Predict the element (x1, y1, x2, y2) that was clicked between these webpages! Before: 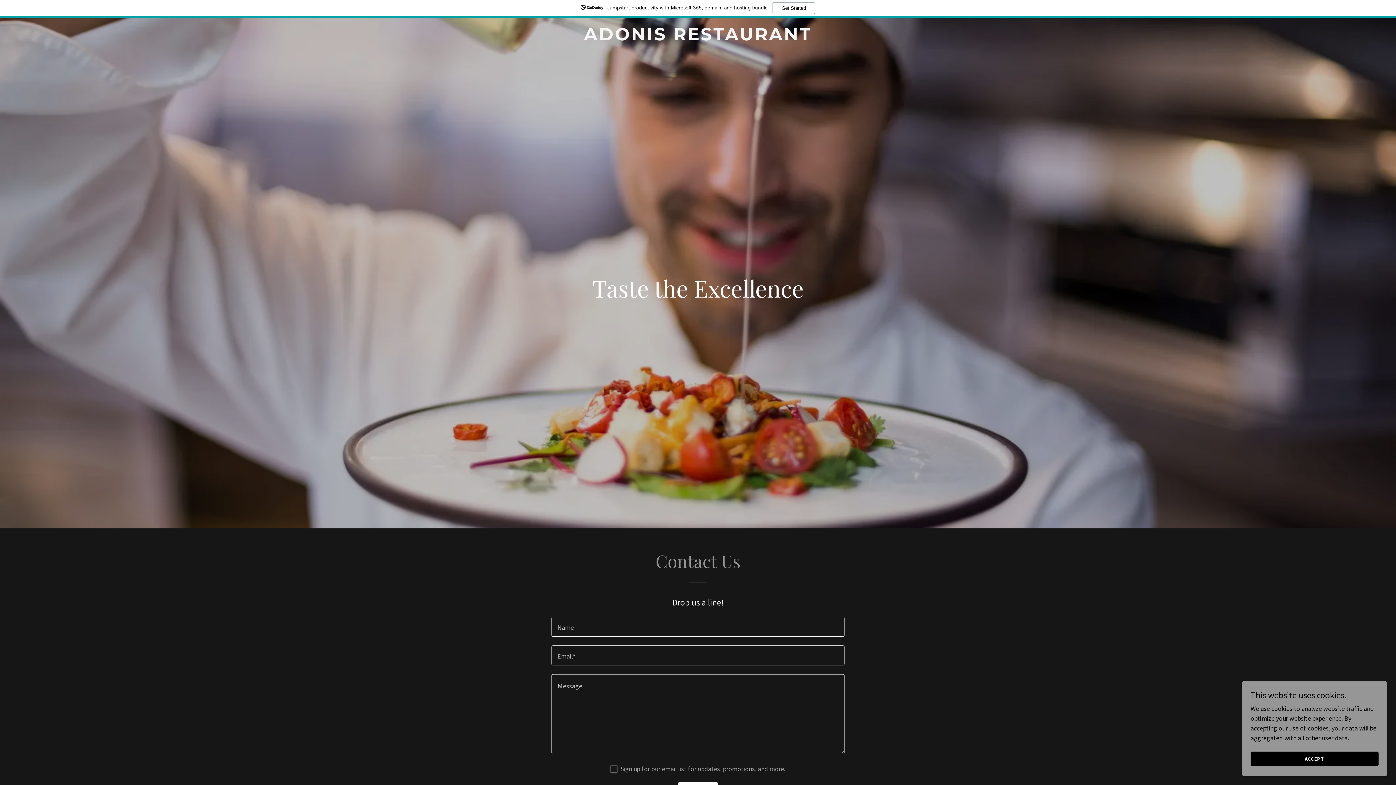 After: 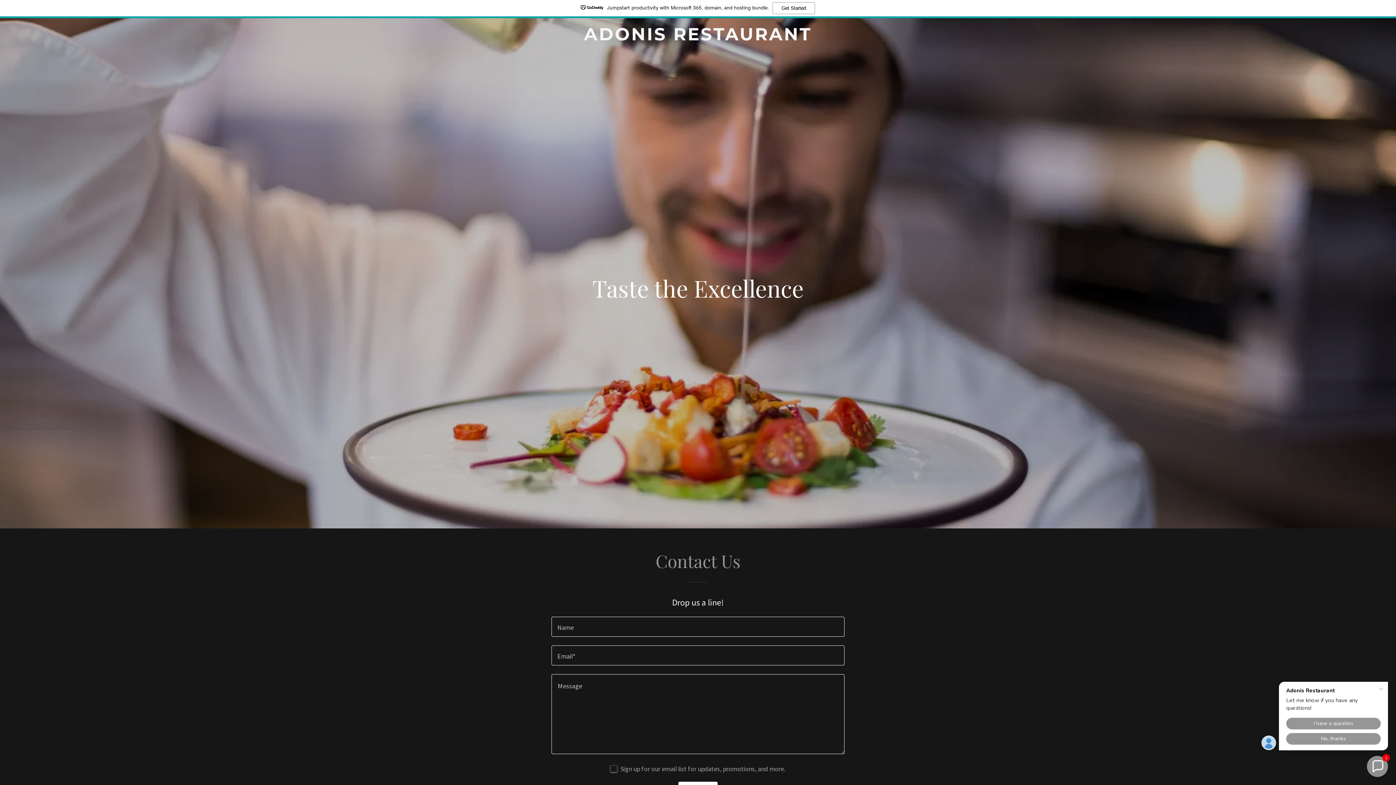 Action: bbox: (1250, 752, 1378, 766) label: ACCEPT